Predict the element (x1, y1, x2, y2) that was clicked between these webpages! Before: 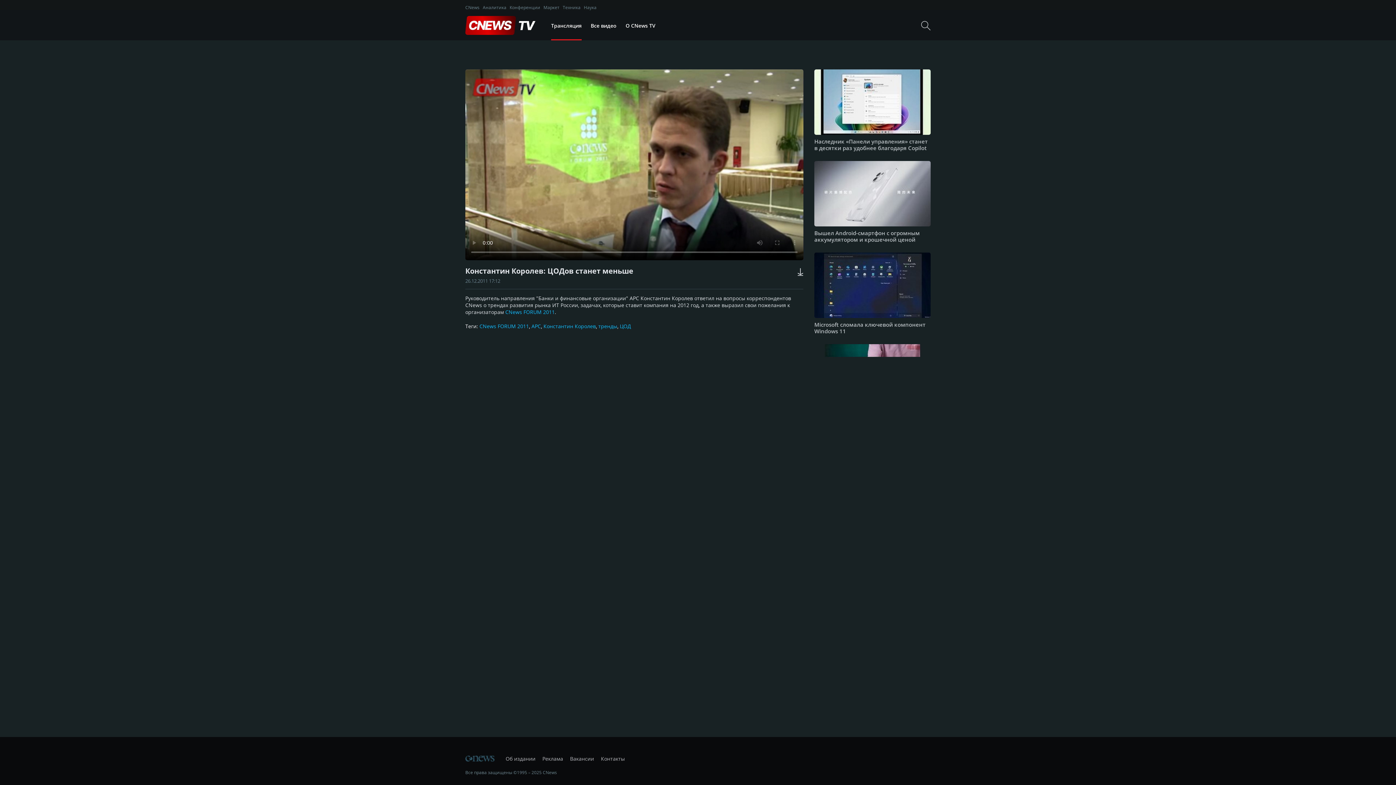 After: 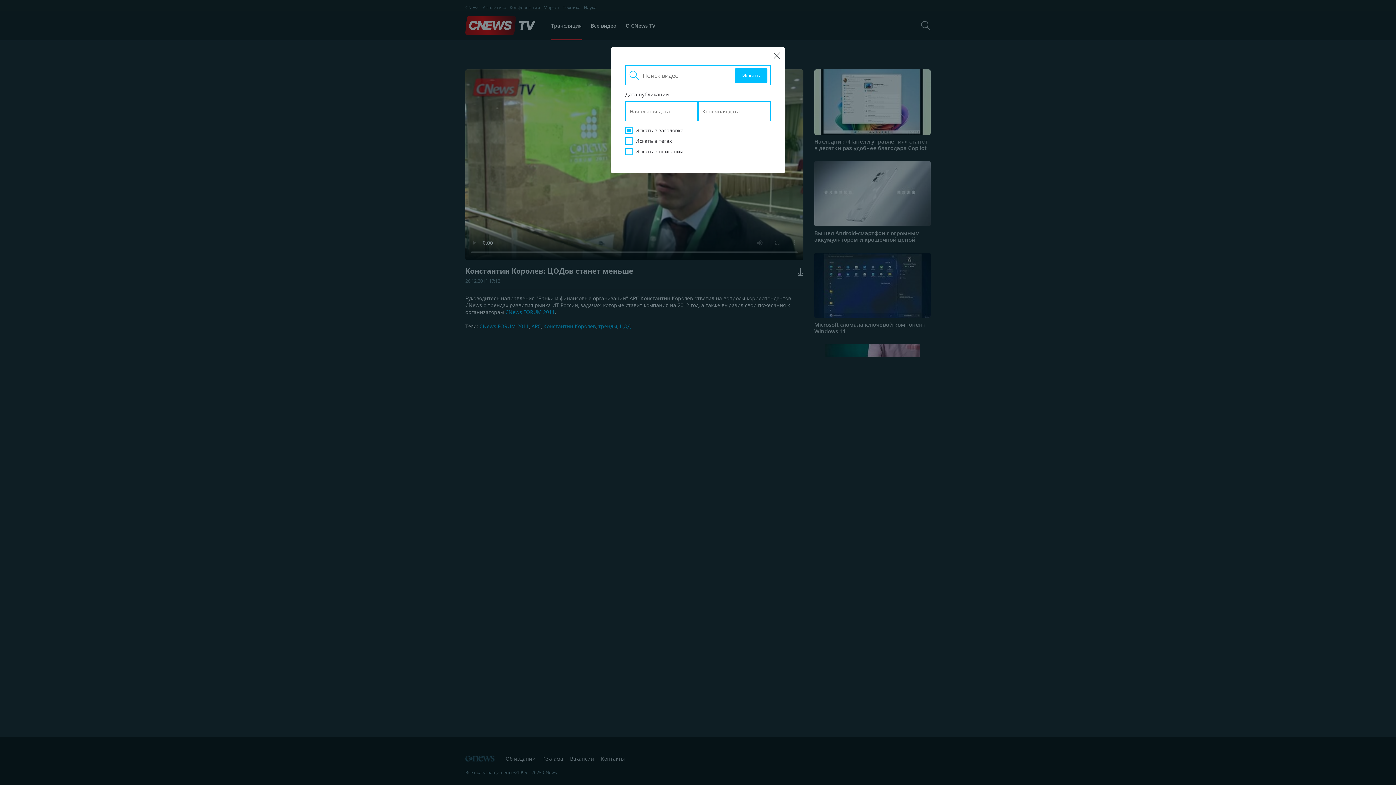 Action: bbox: (921, 20, 930, 30)